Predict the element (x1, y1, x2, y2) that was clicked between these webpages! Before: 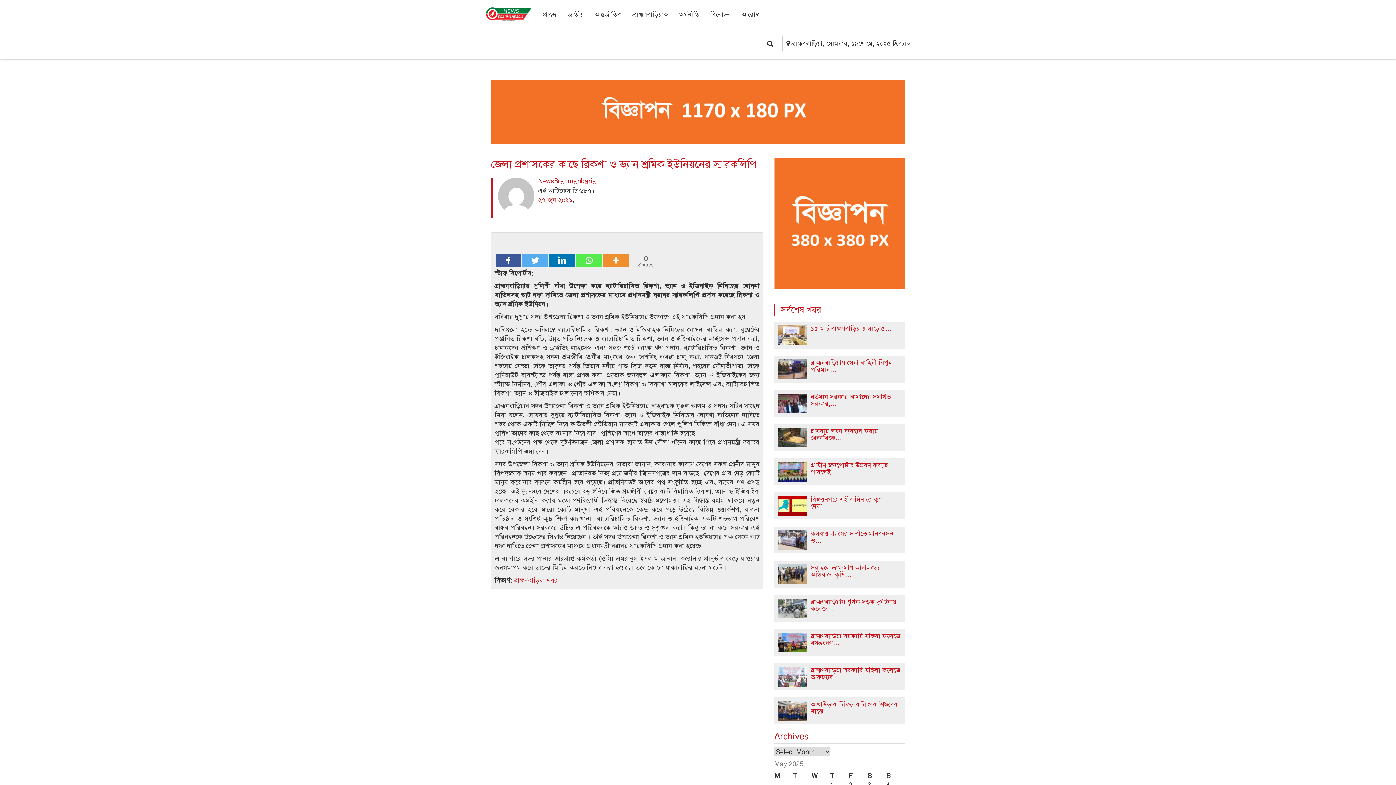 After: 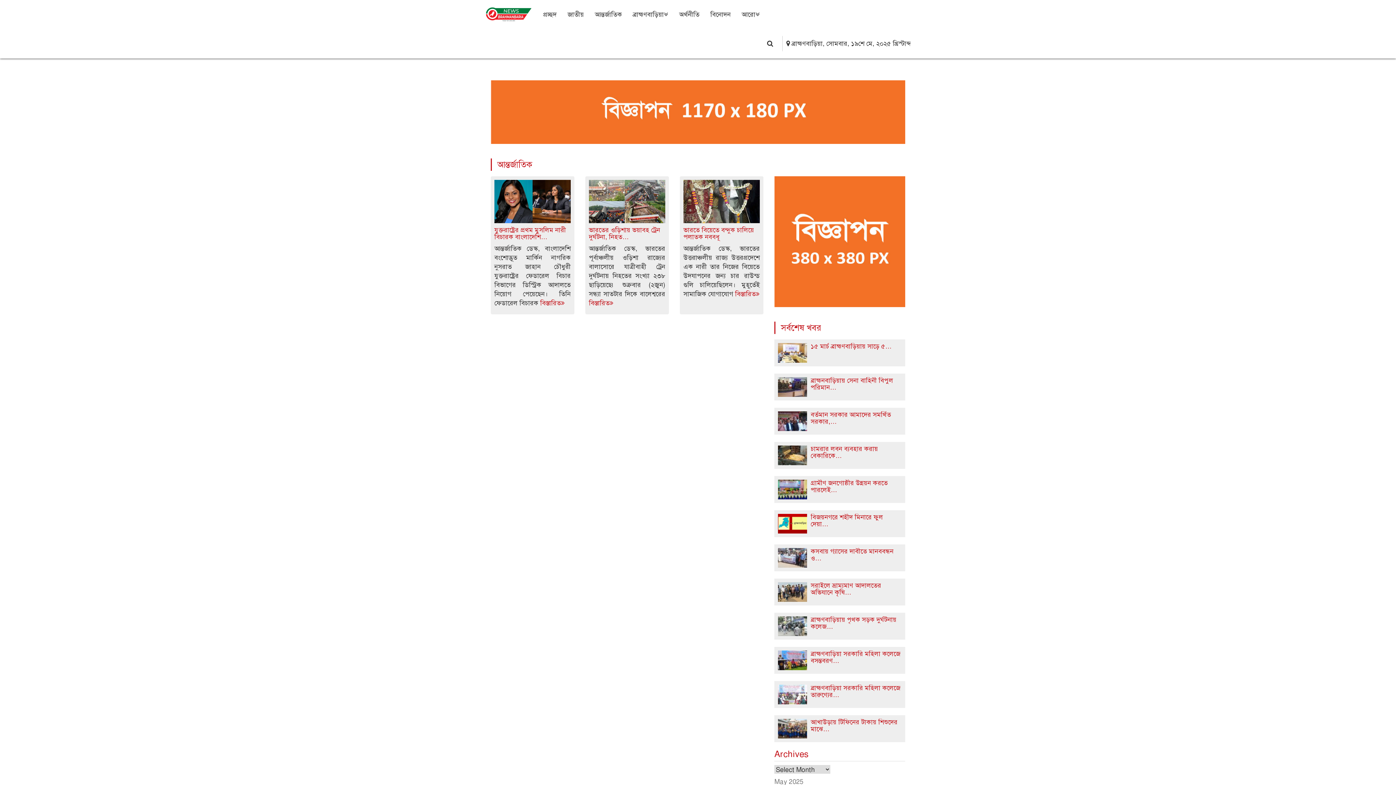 Action: bbox: (589, 0, 627, 29) label: আন্তর্জাতিক